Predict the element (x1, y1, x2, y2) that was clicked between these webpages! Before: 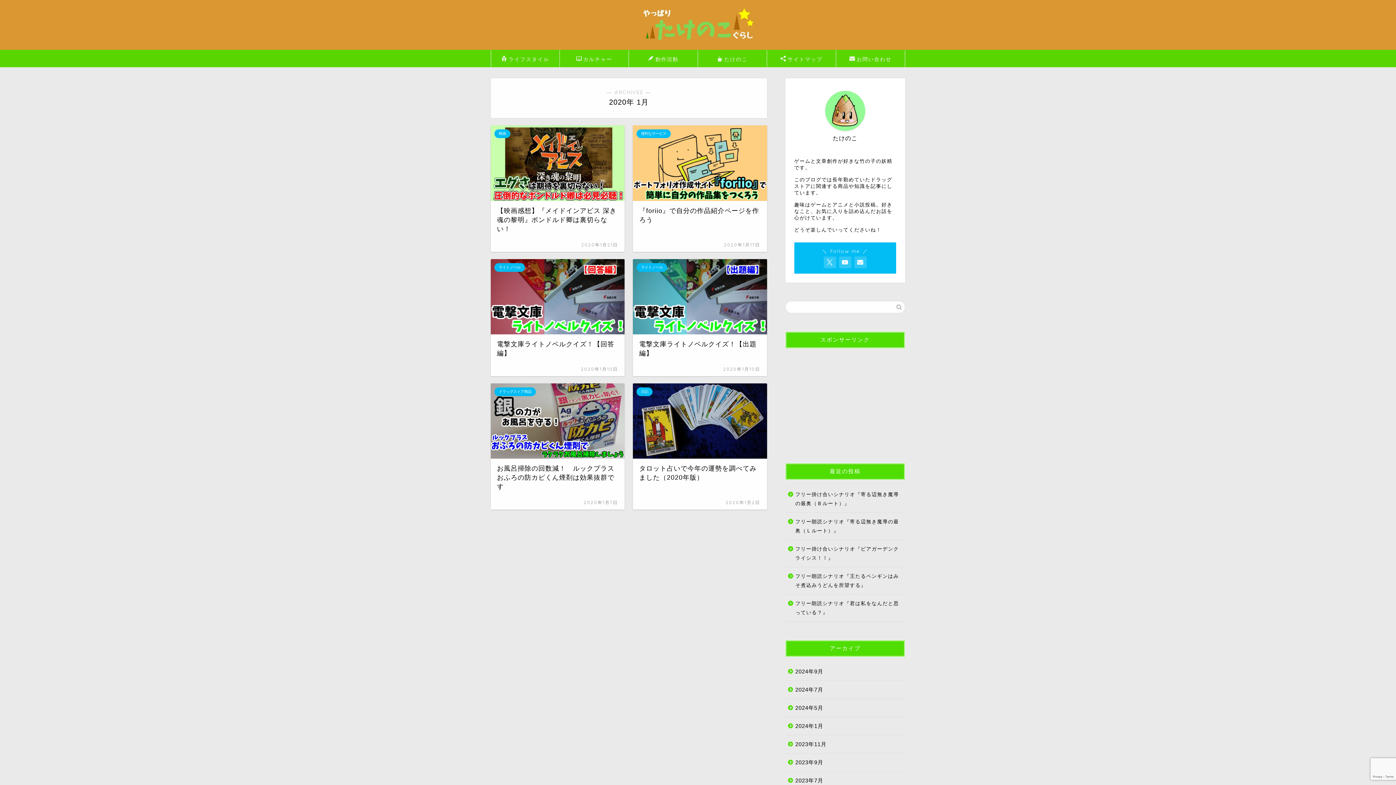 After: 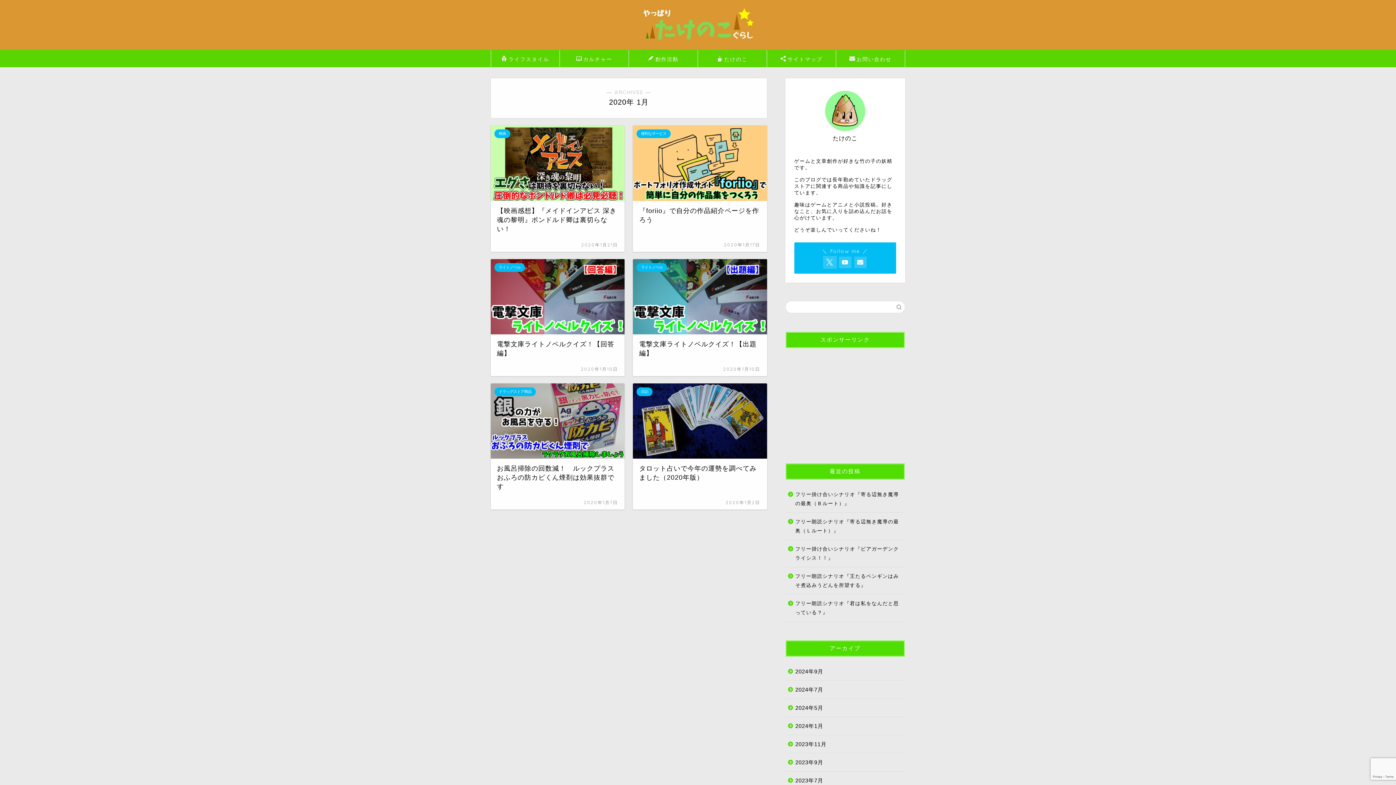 Action: bbox: (823, 256, 836, 268)